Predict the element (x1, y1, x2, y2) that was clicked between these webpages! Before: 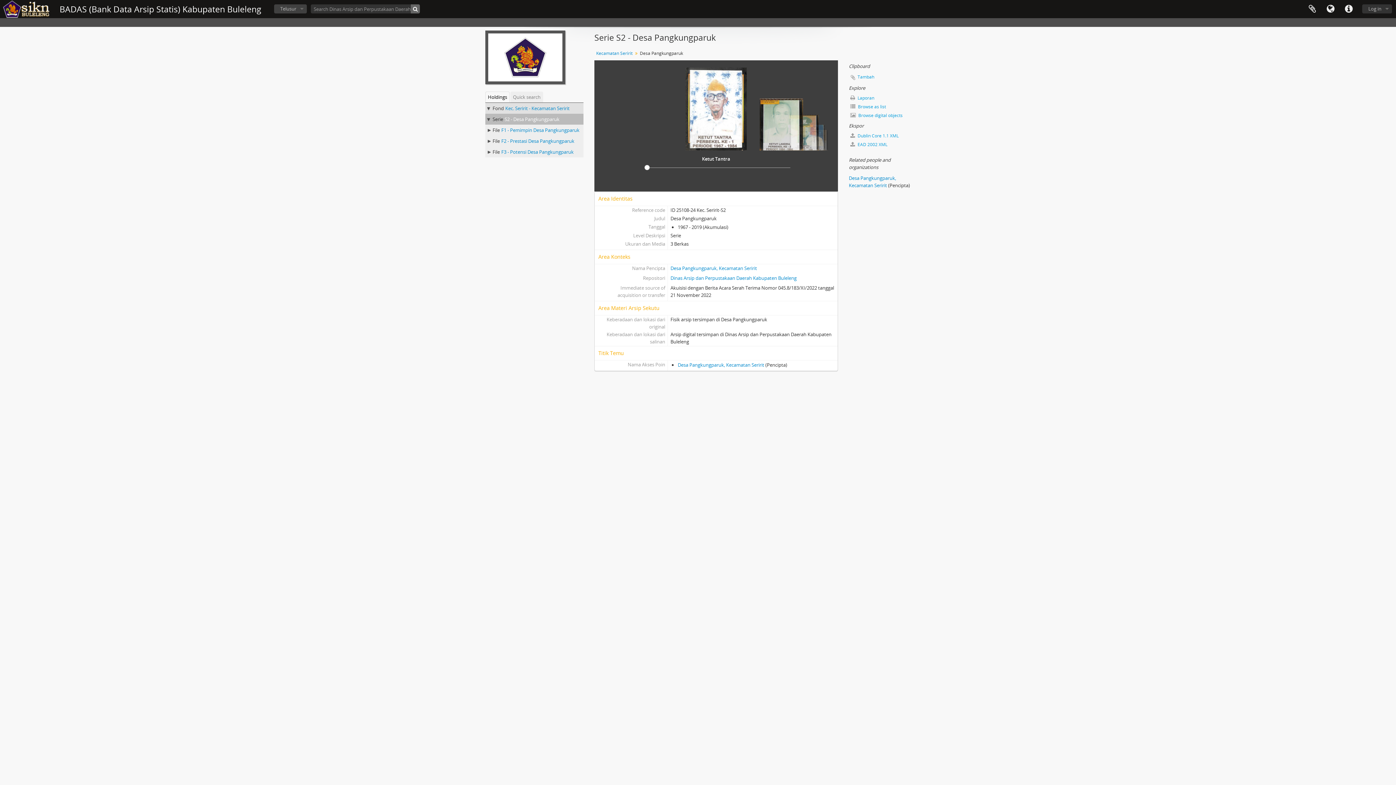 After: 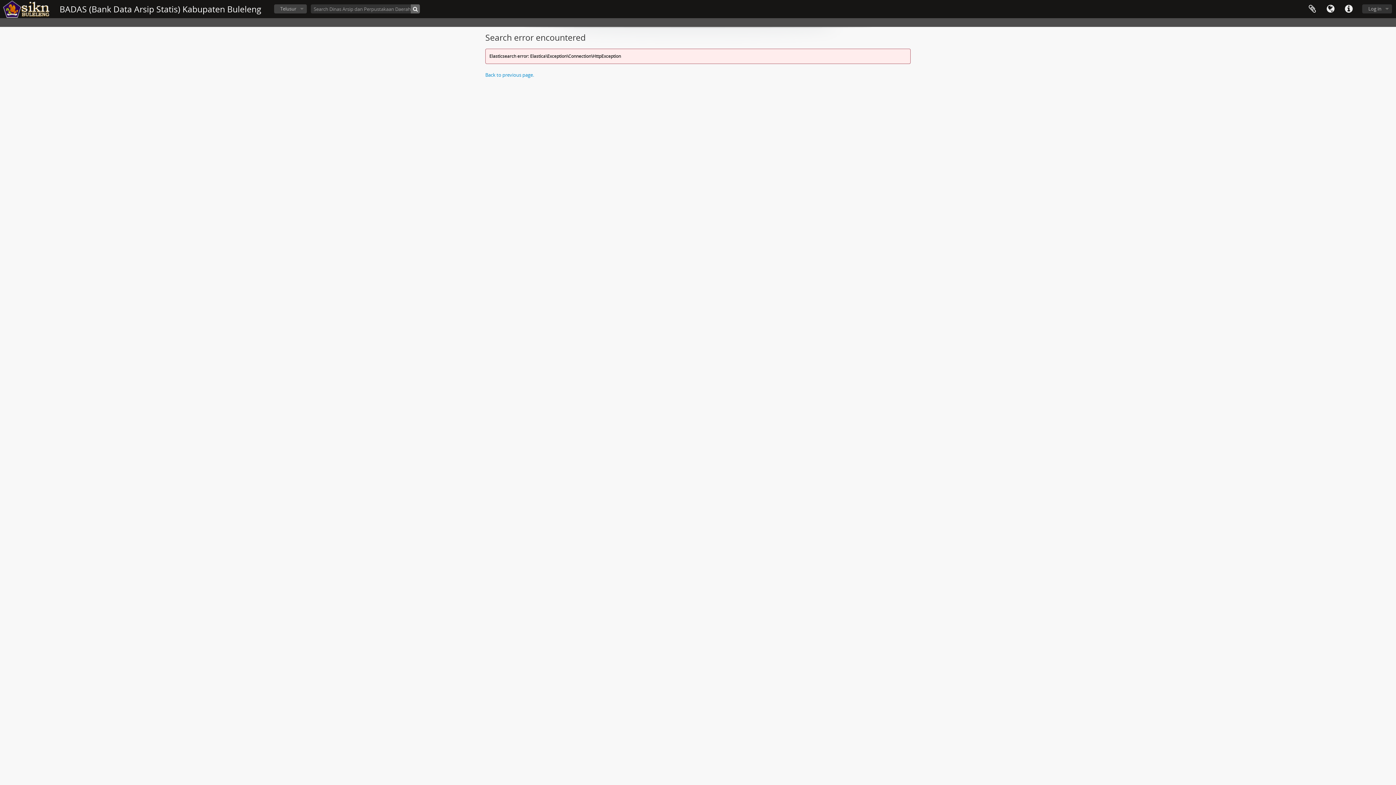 Action: bbox: (485, 53, 565, 60)